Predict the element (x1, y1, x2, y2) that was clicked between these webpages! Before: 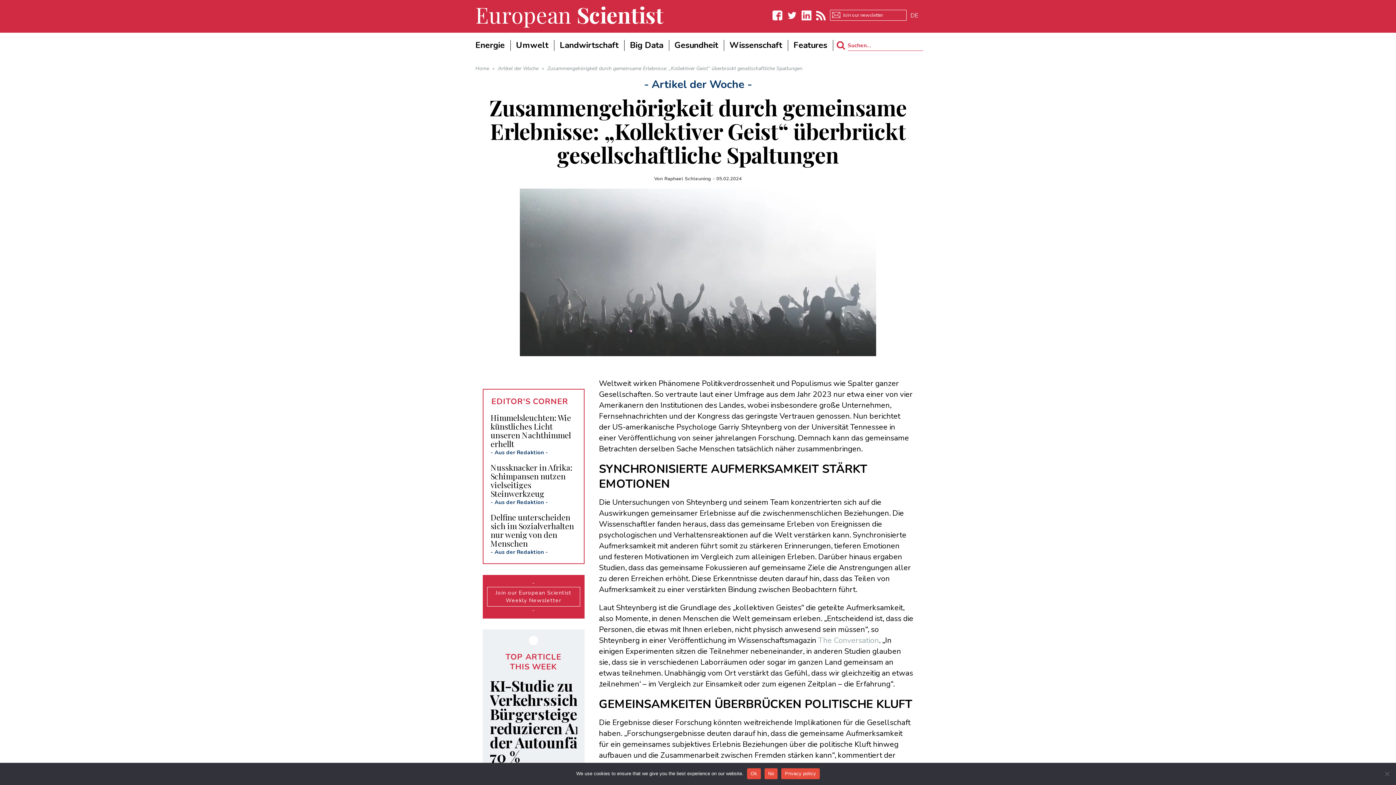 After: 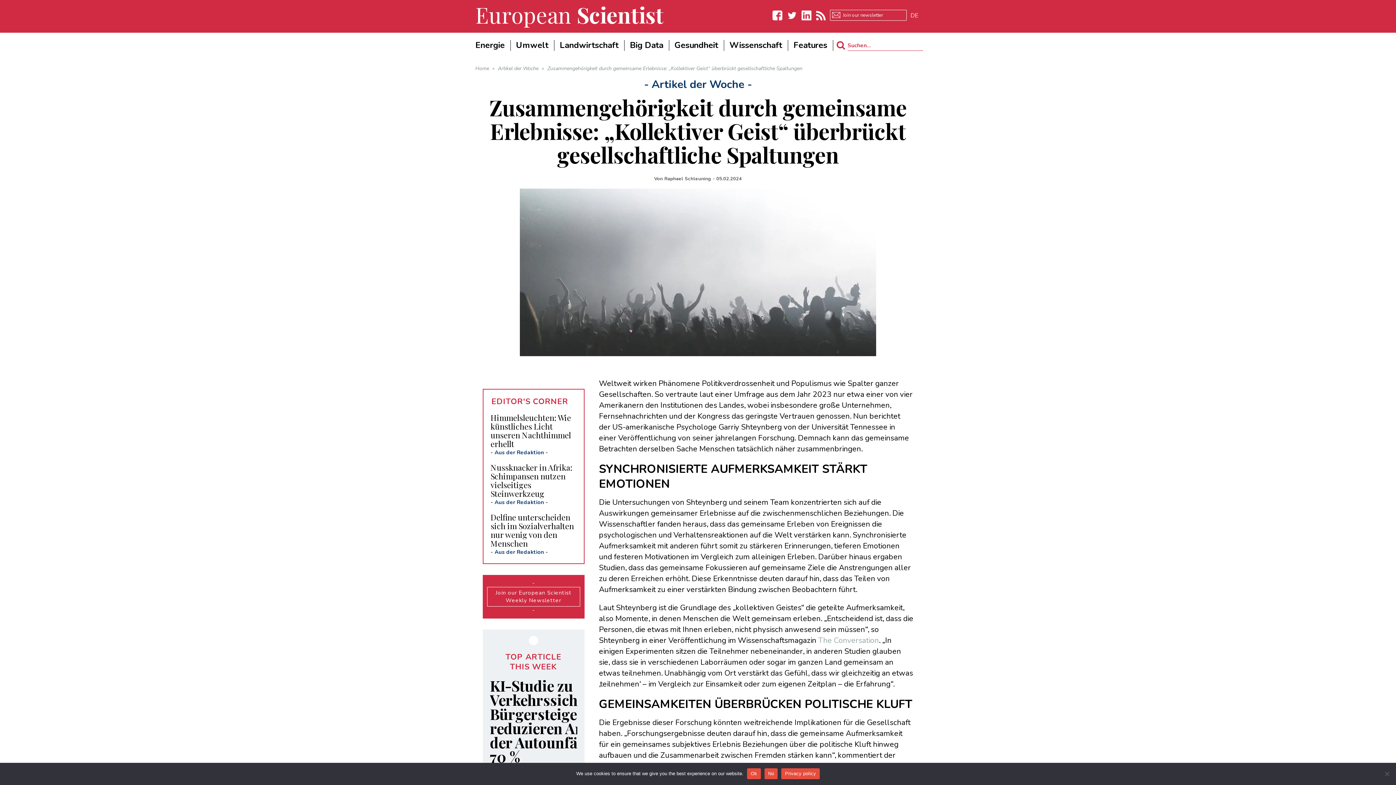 Action: bbox: (784, 7, 799, 23) label: Twitter